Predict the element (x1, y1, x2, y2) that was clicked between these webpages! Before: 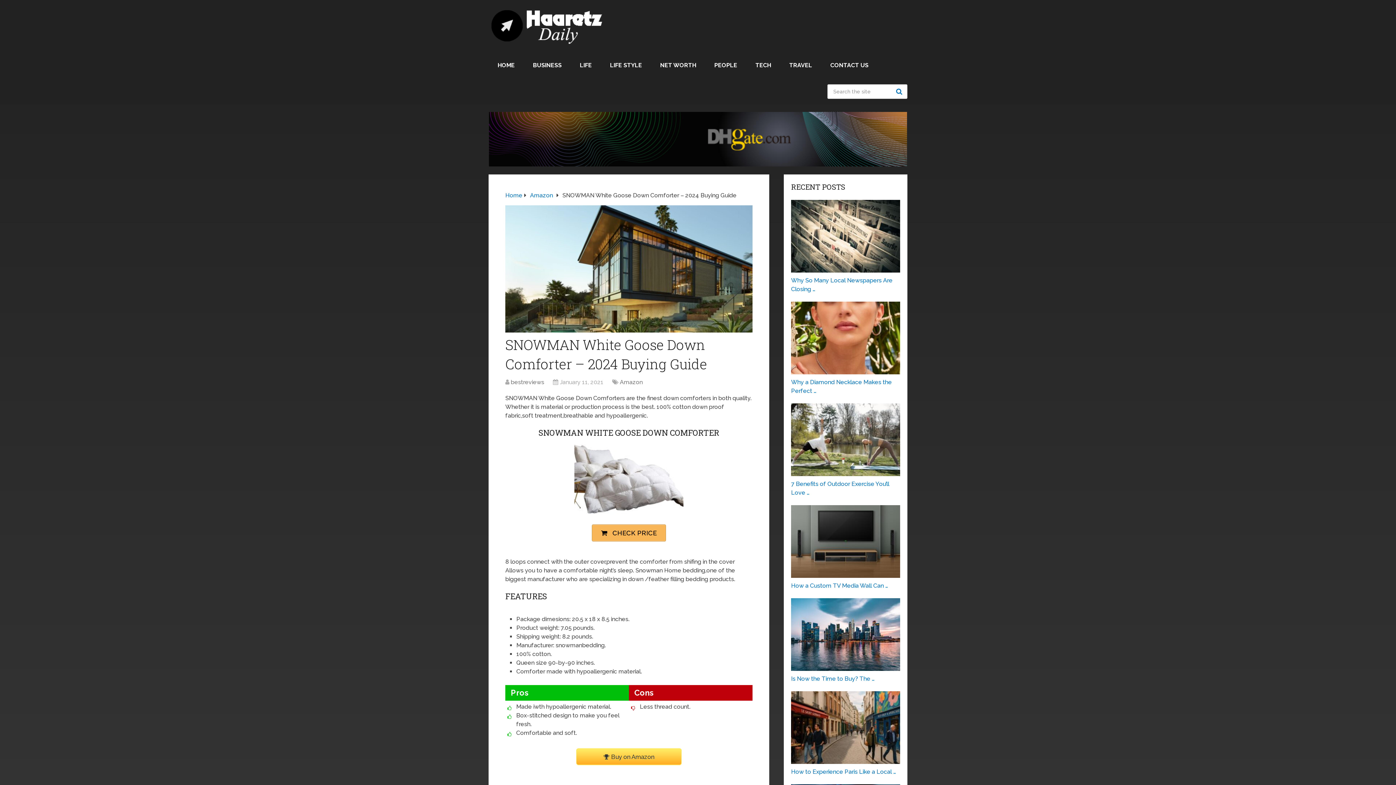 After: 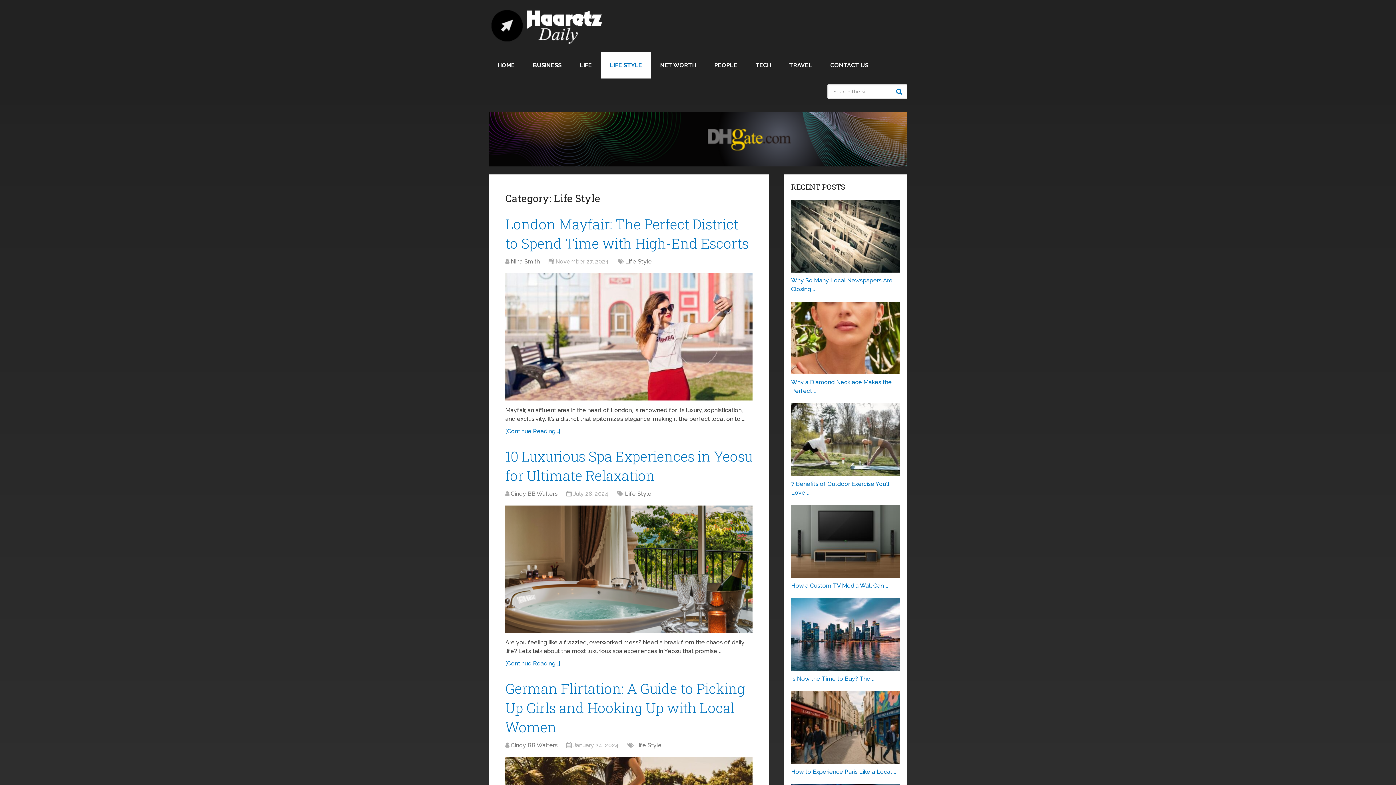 Action: label: LIFE STYLE bbox: (601, 52, 651, 78)